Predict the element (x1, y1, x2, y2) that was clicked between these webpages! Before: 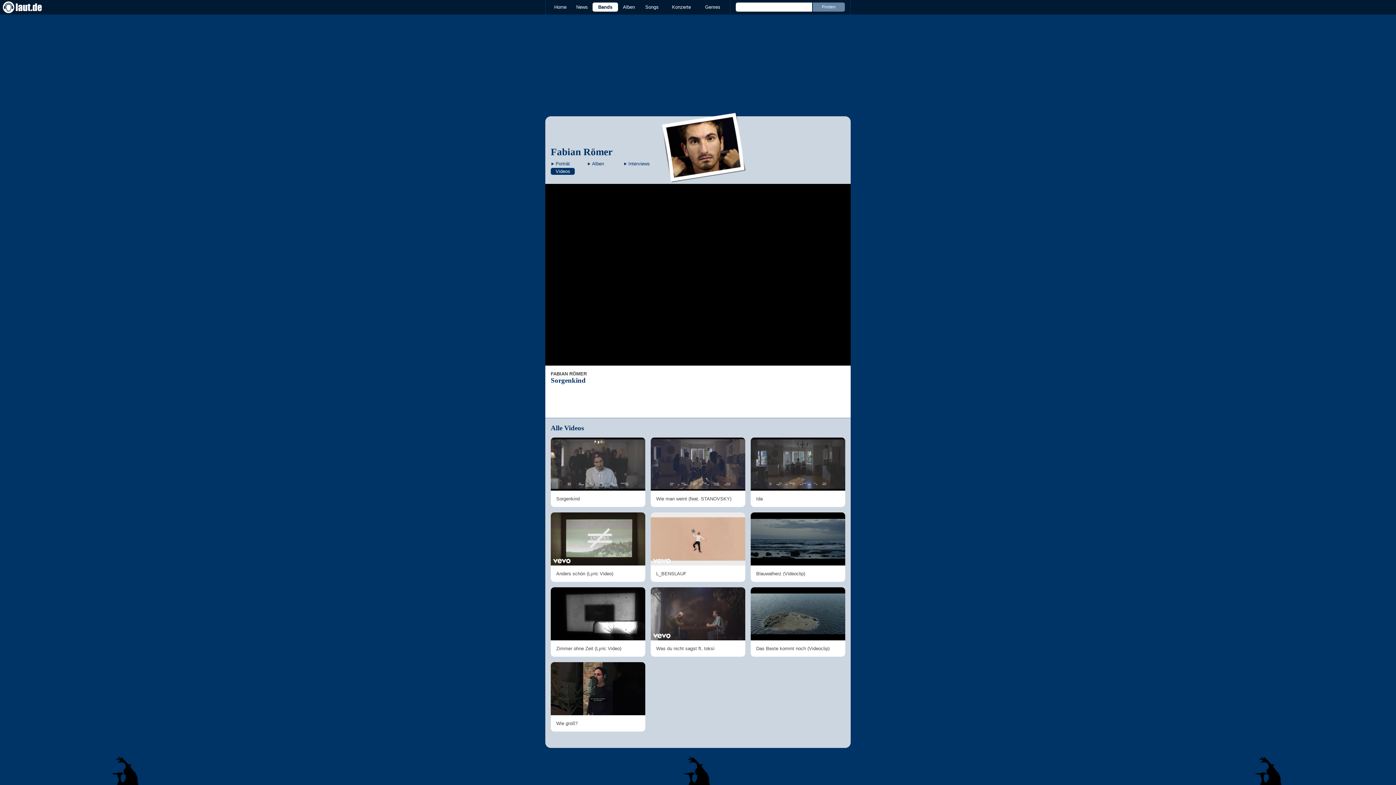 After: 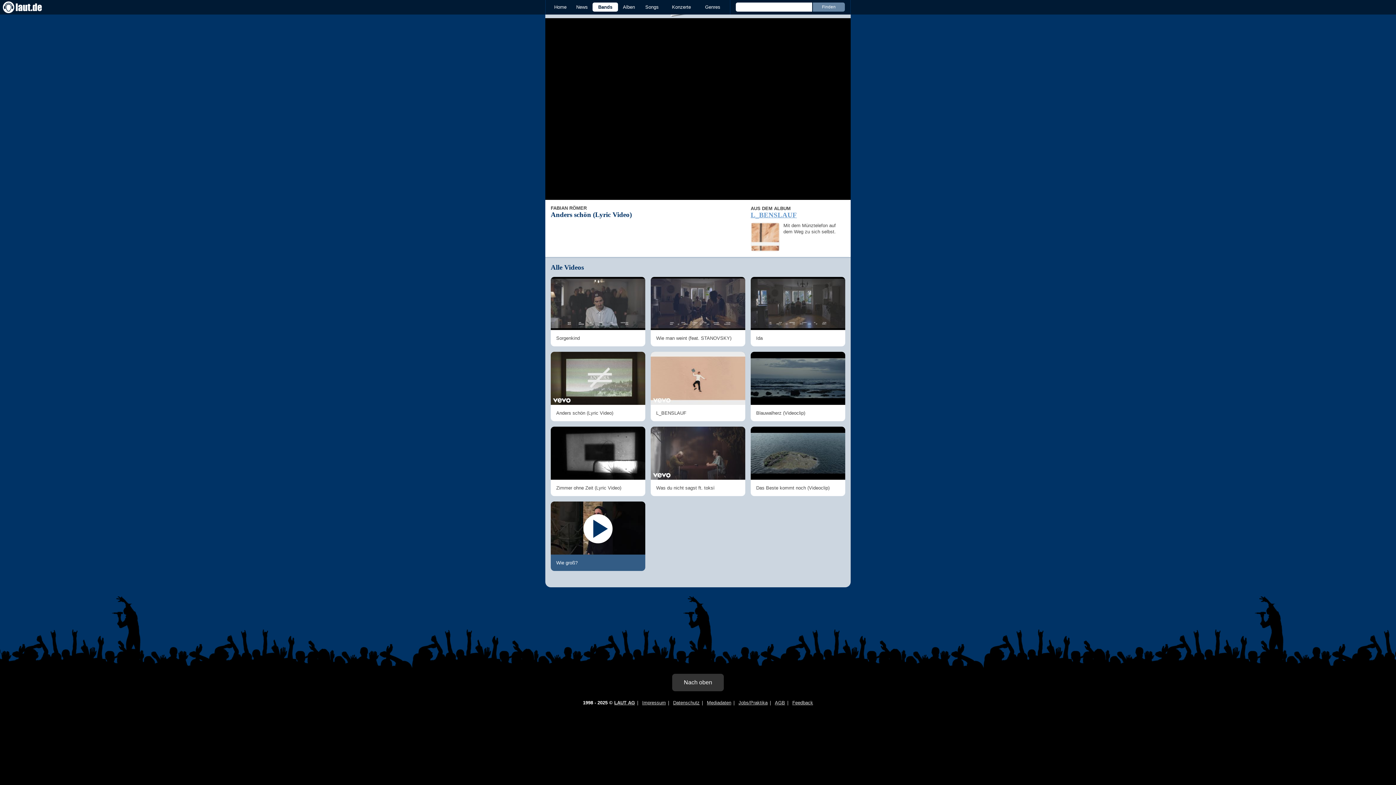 Action: label: Anders schön (Lyric Video) bbox: (550, 512, 645, 582)